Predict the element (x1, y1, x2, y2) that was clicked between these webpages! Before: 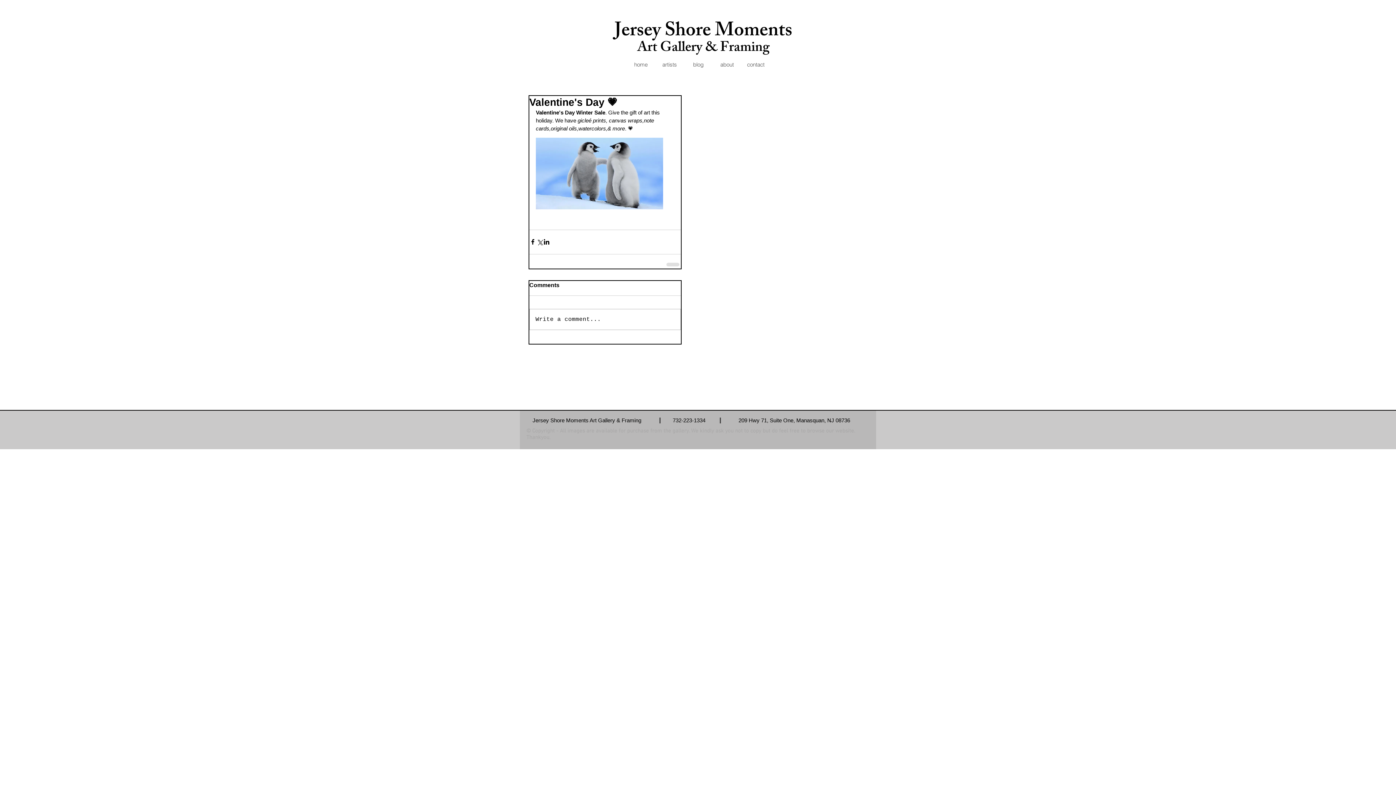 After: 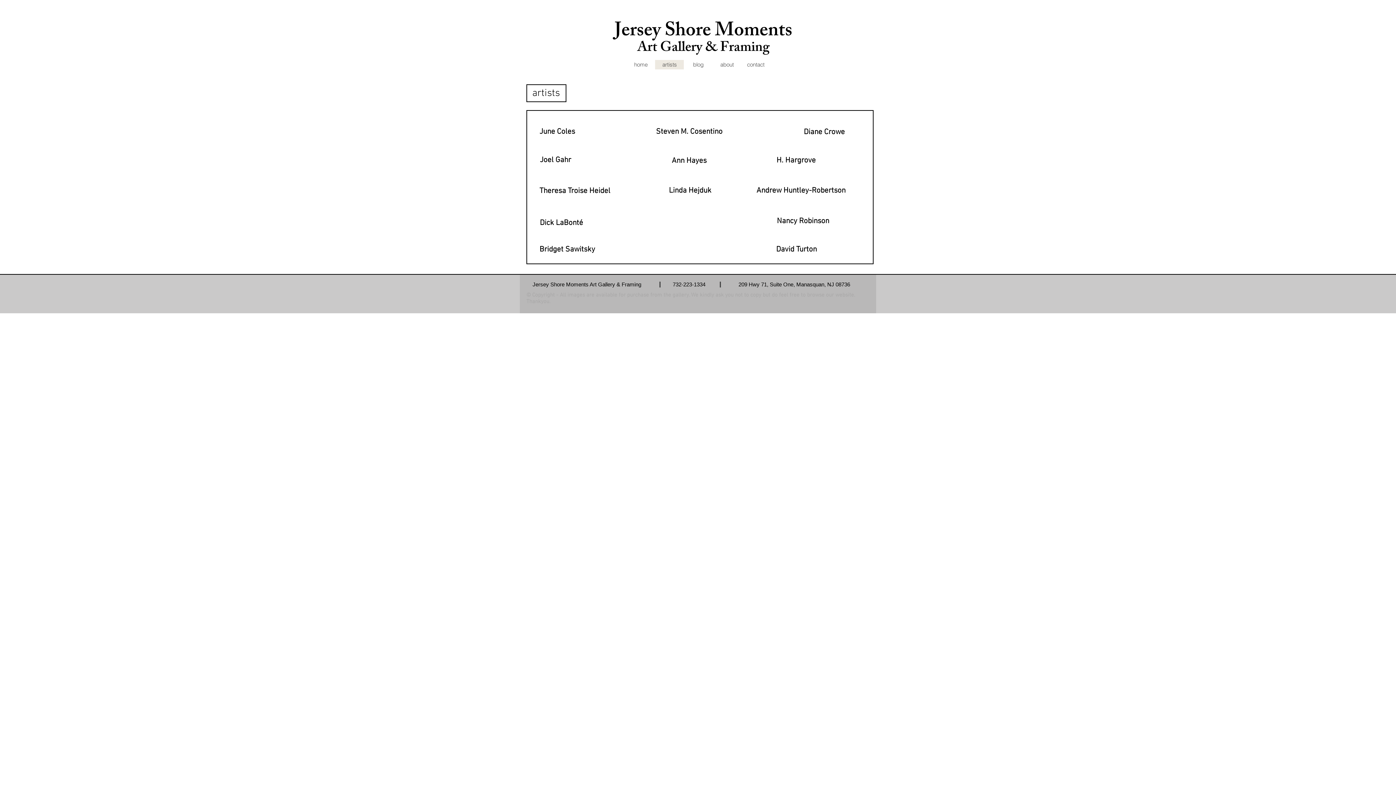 Action: bbox: (655, 60, 684, 69) label: artists